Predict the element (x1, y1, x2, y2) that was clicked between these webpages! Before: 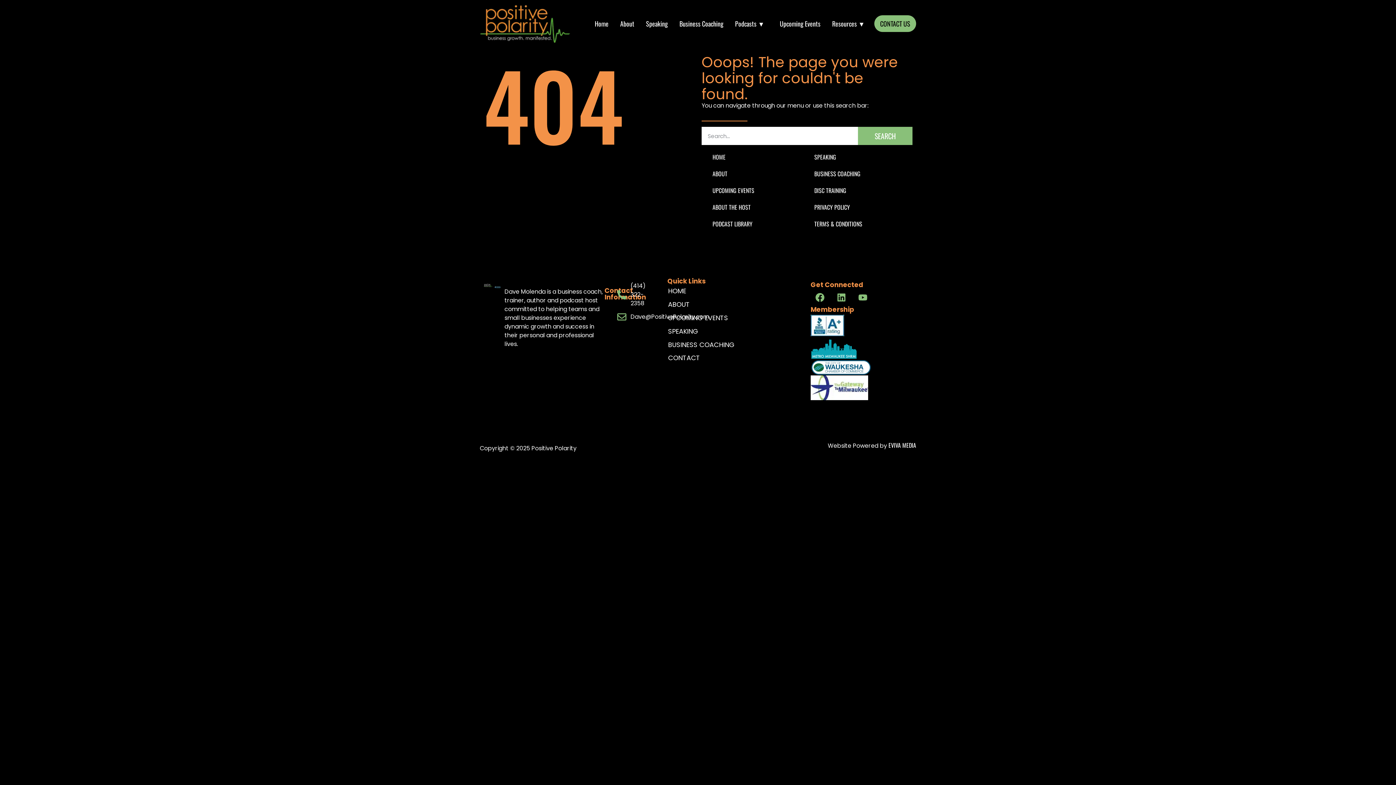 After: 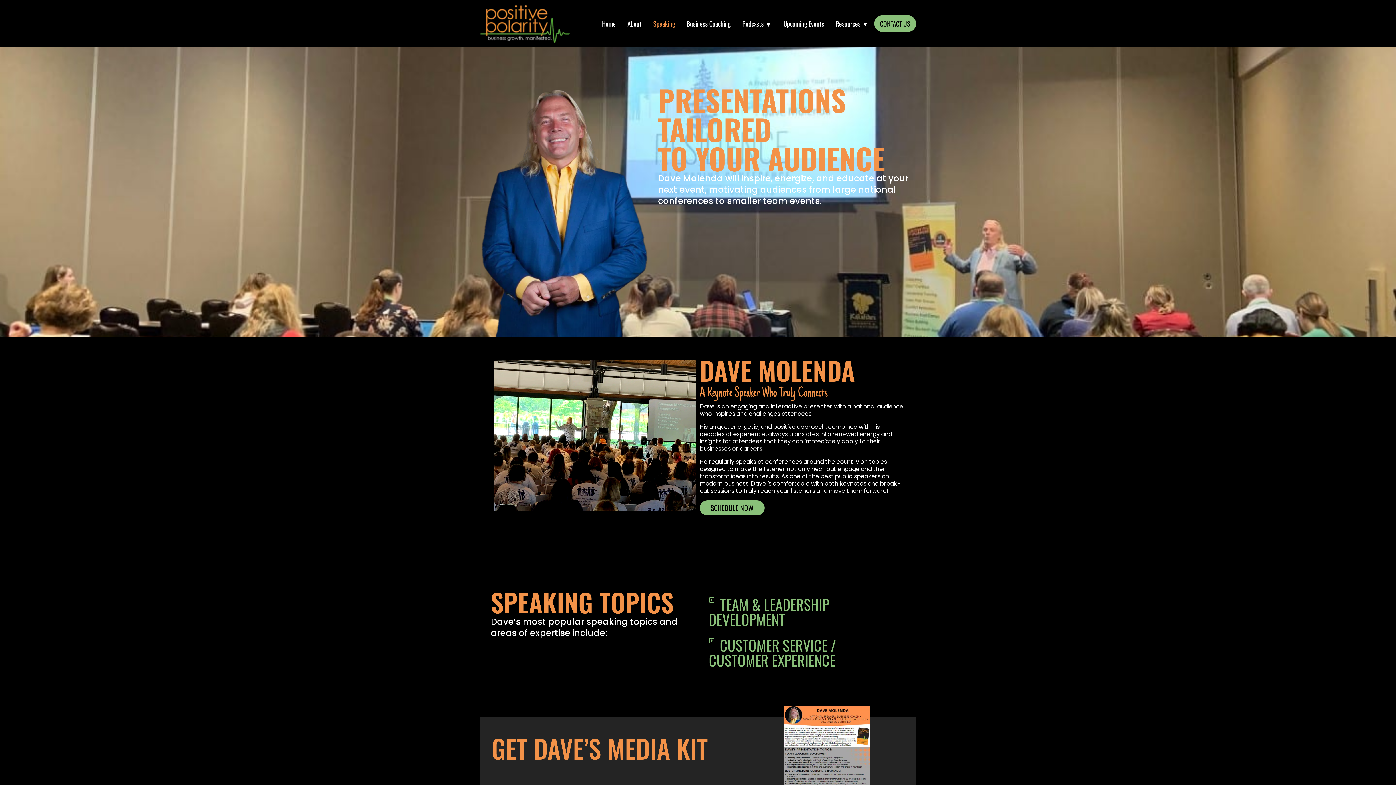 Action: bbox: (640, 15, 673, 31) label: Speaking